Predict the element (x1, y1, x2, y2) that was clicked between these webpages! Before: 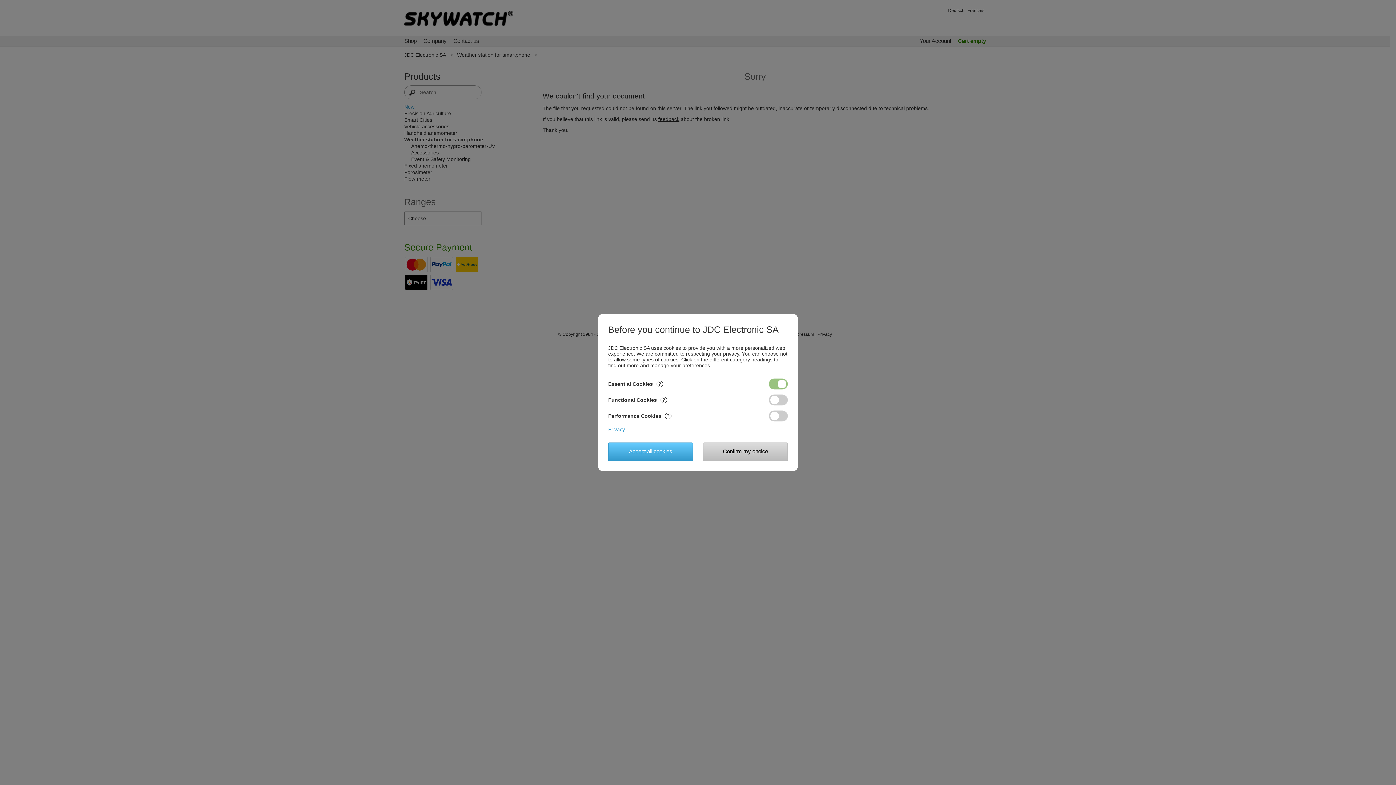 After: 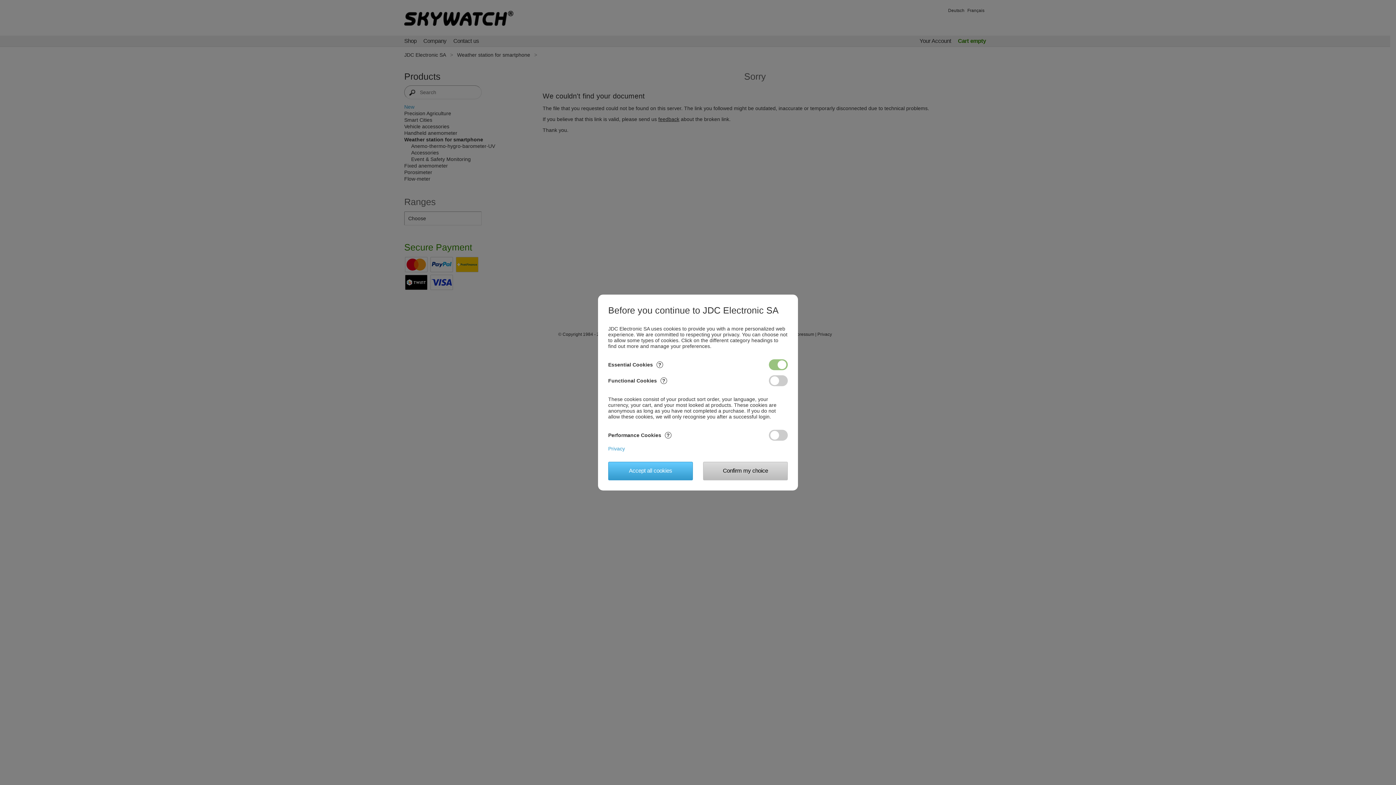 Action: label: Functional Cookies? bbox: (608, 397, 667, 403)